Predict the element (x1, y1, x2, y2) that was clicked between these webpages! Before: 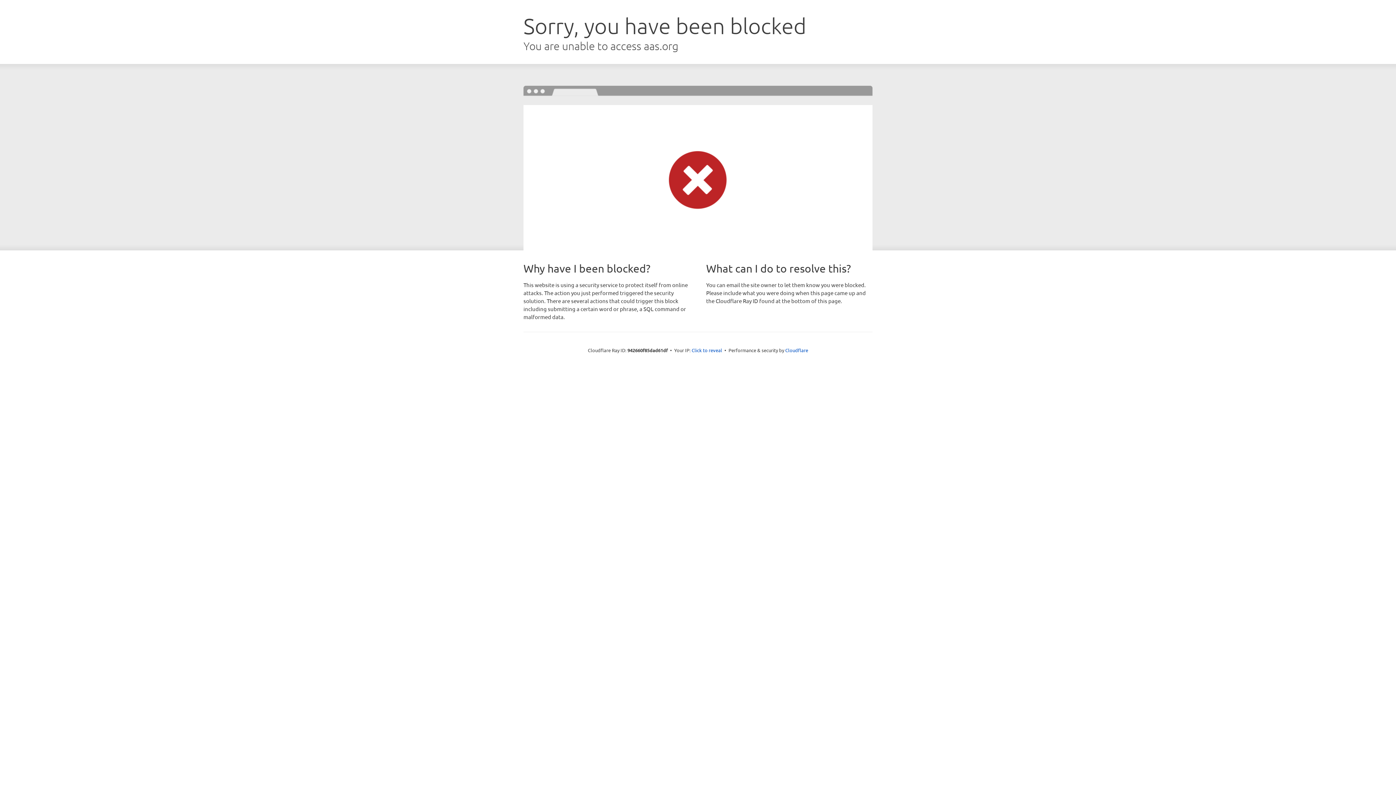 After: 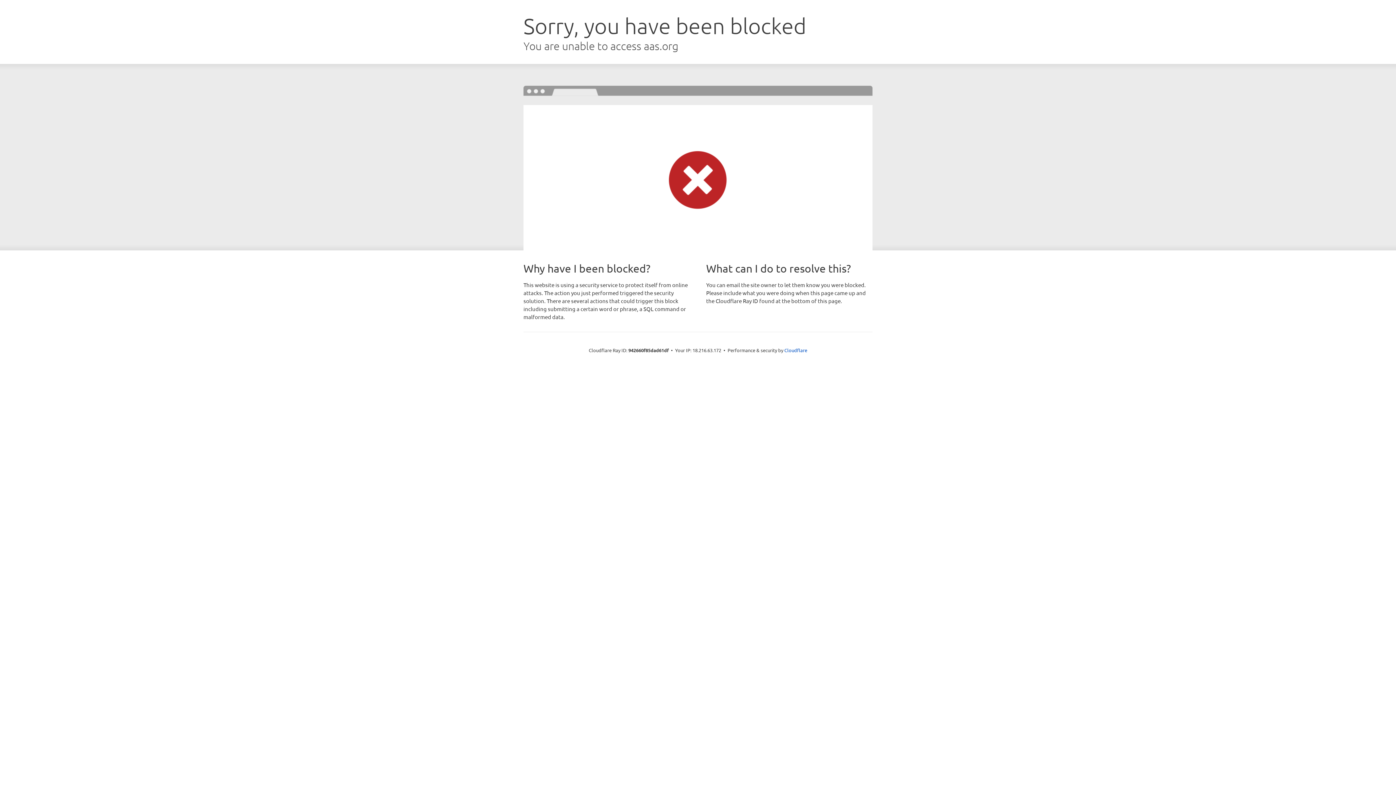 Action: label: Click to reveal bbox: (691, 346, 722, 353)